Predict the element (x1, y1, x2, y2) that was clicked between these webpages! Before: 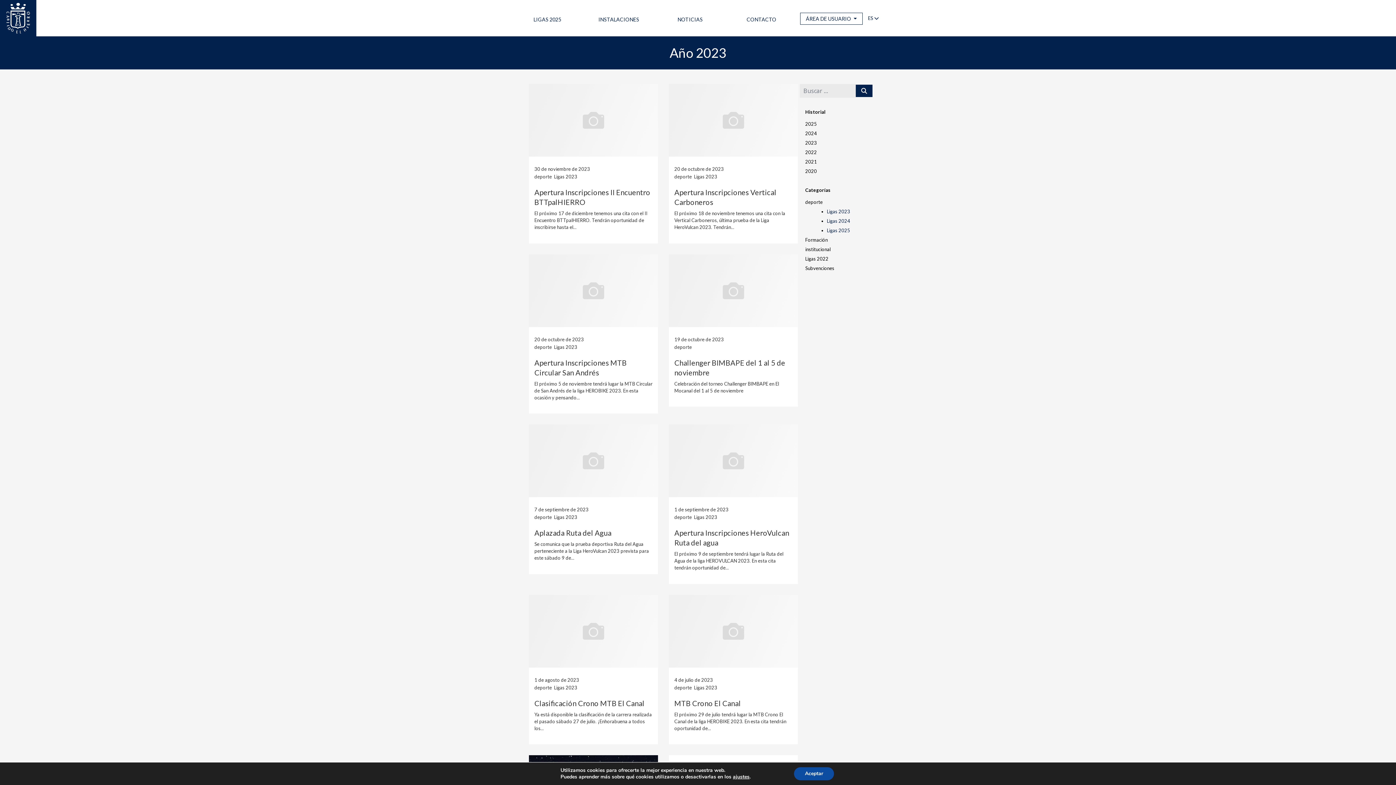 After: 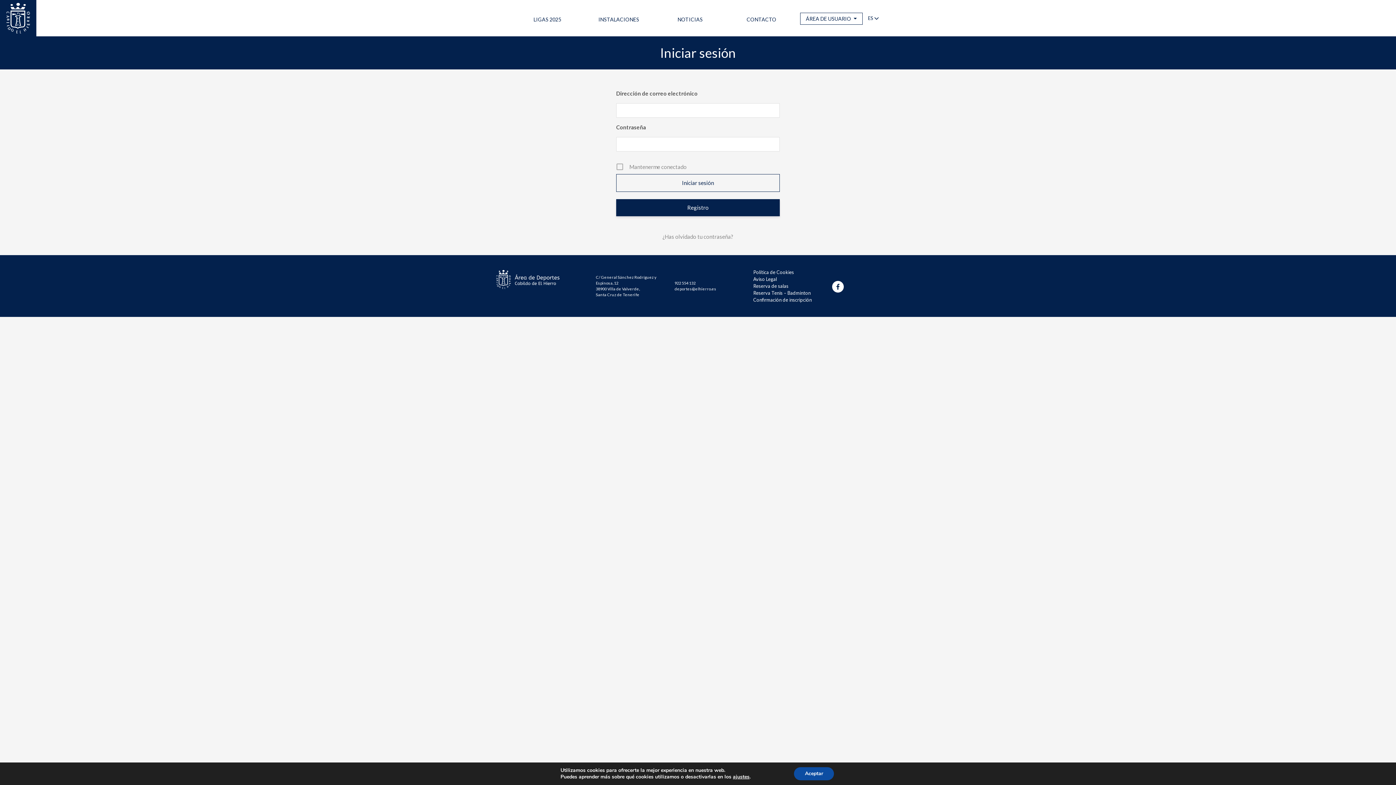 Action: bbox: (800, 12, 862, 24) label: ÁREA DE USUARIO 